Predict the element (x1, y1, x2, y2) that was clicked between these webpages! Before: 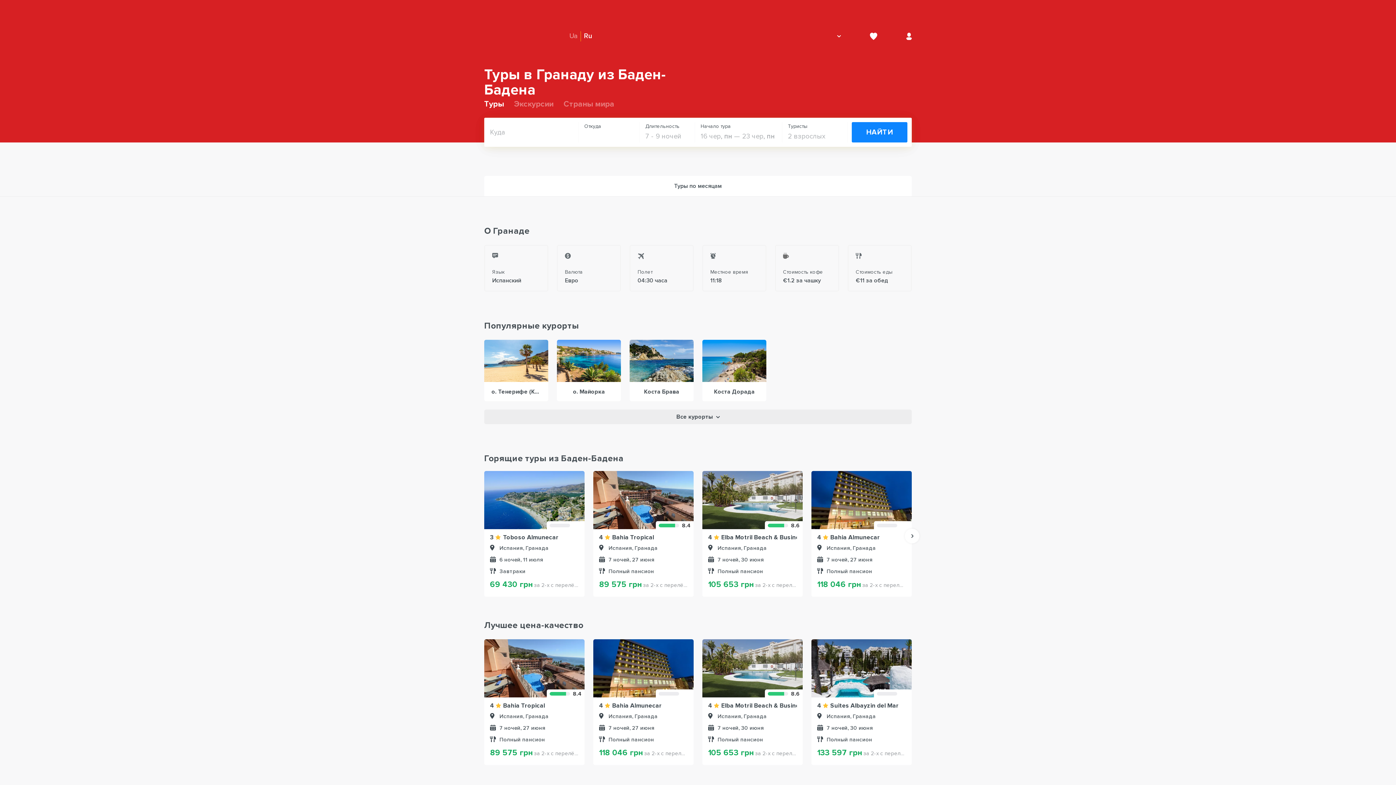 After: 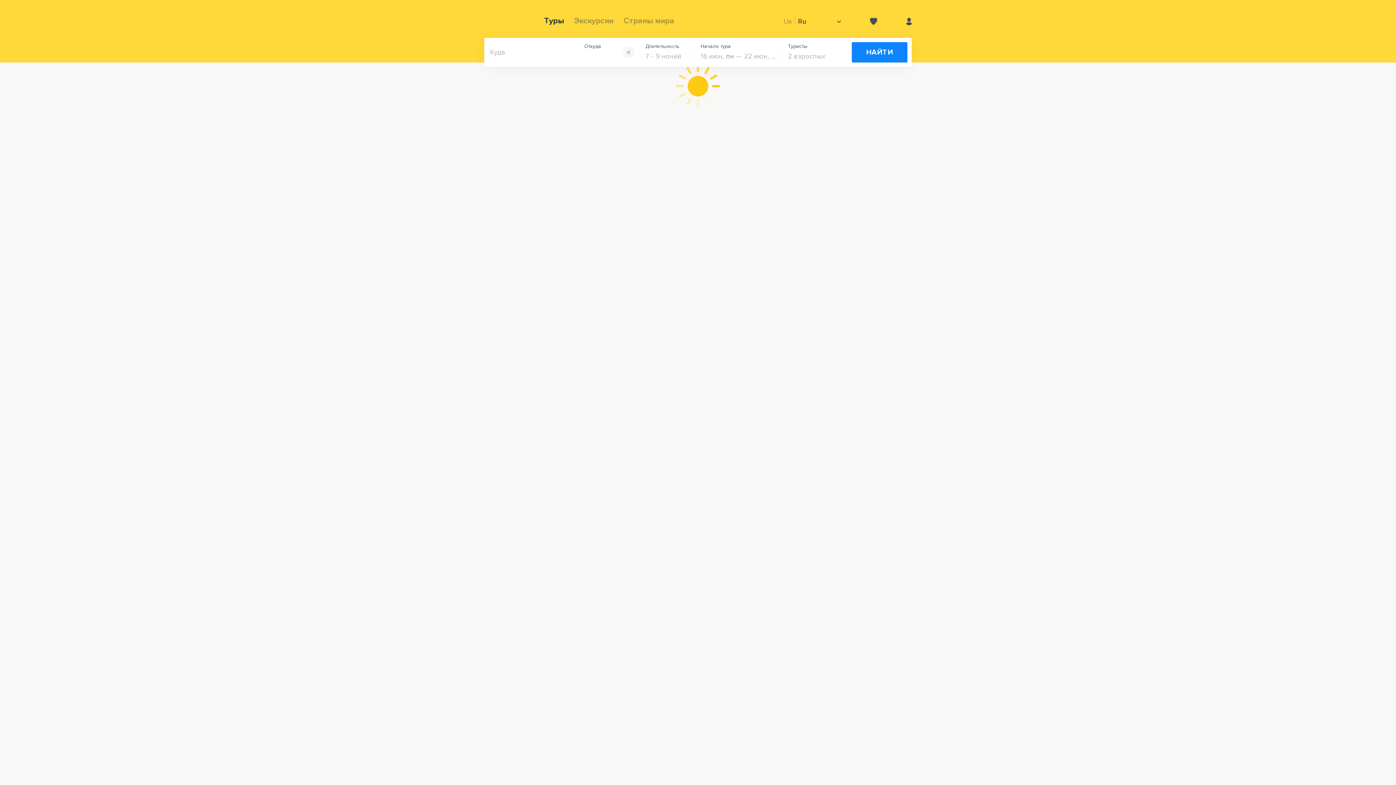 Action: label: 0.0
4 
Suites Albayzin del Mar
Испания, Гранада
7 ночей, 30 июня
Полный пансион
133 597 грн за 2-х с перелётом из Баден-Бадена bbox: (811, 639, 912, 765)